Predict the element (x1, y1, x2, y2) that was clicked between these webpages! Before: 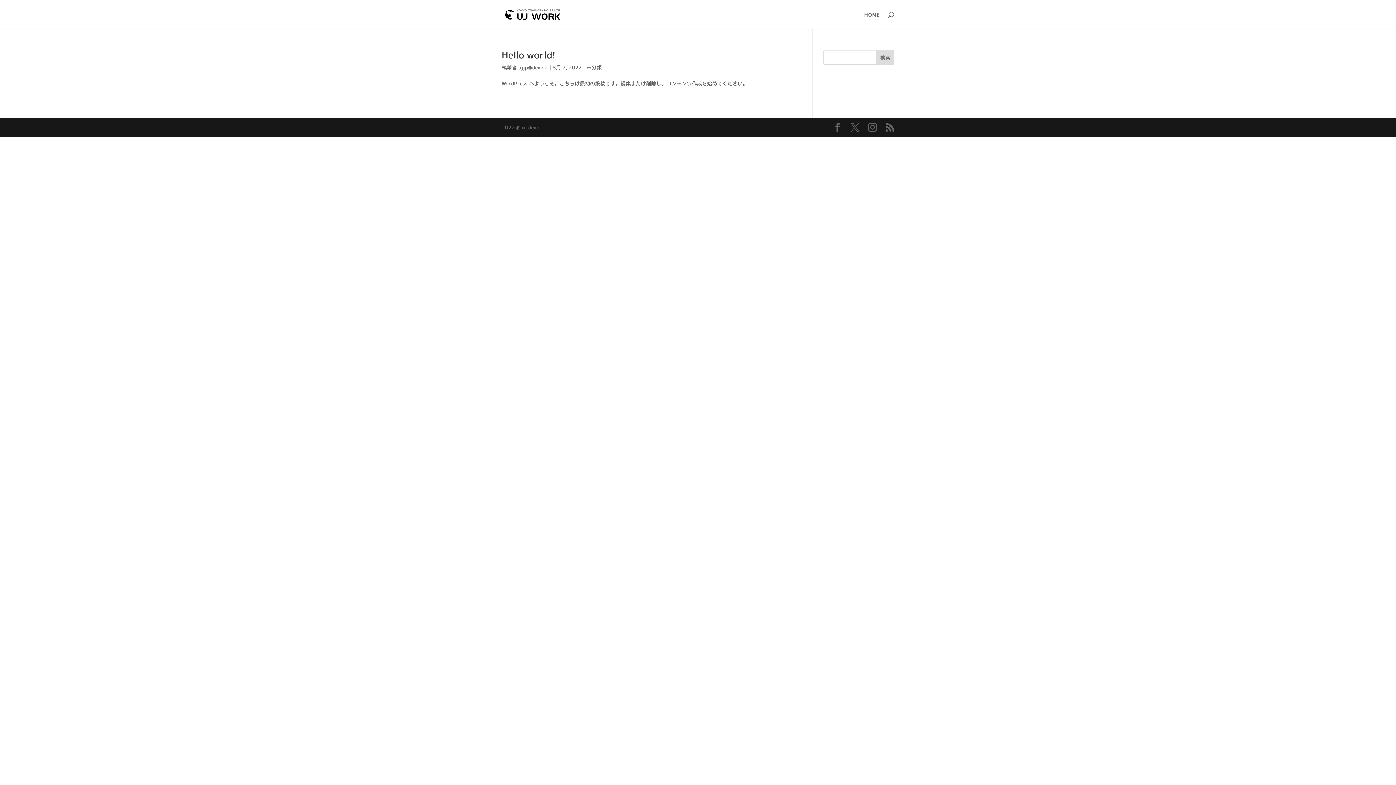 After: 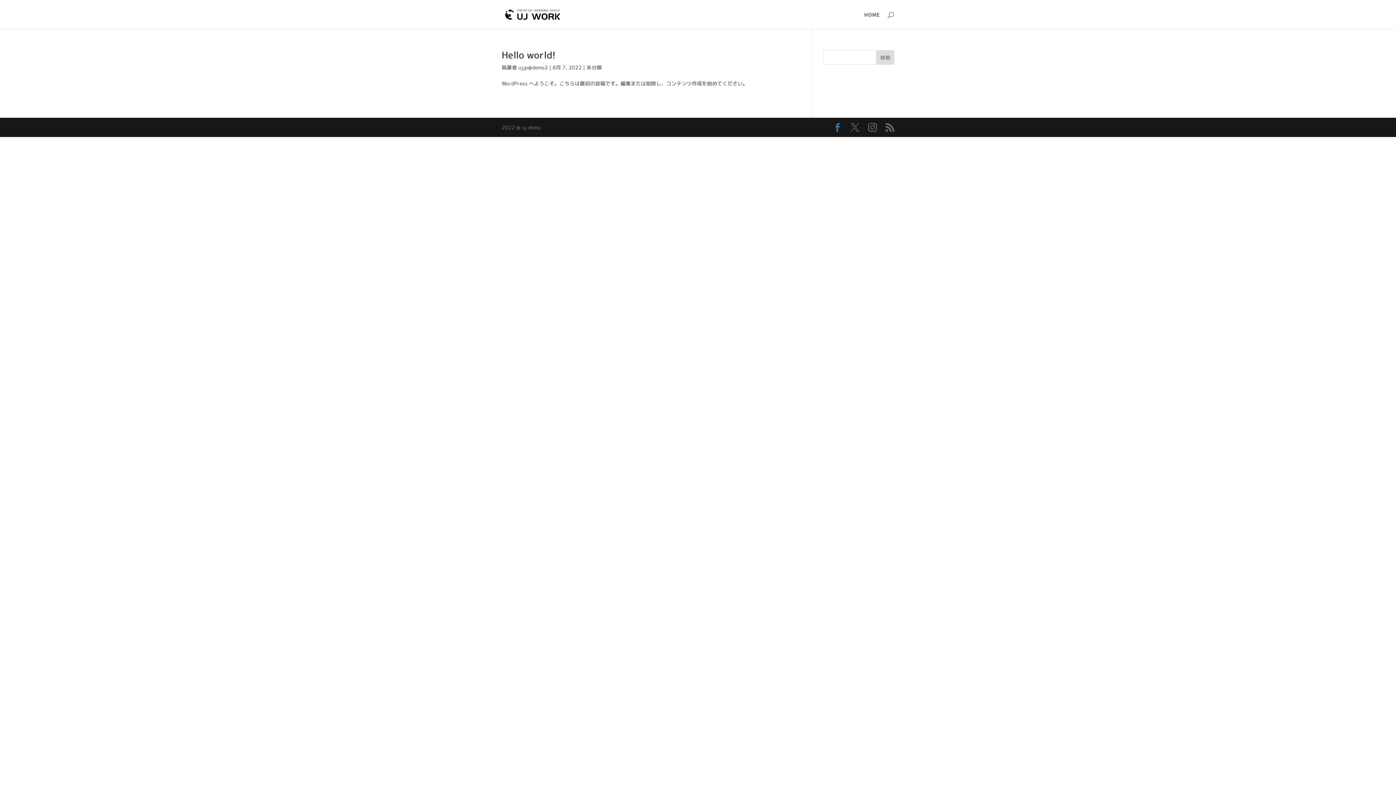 Action: bbox: (833, 123, 842, 132)